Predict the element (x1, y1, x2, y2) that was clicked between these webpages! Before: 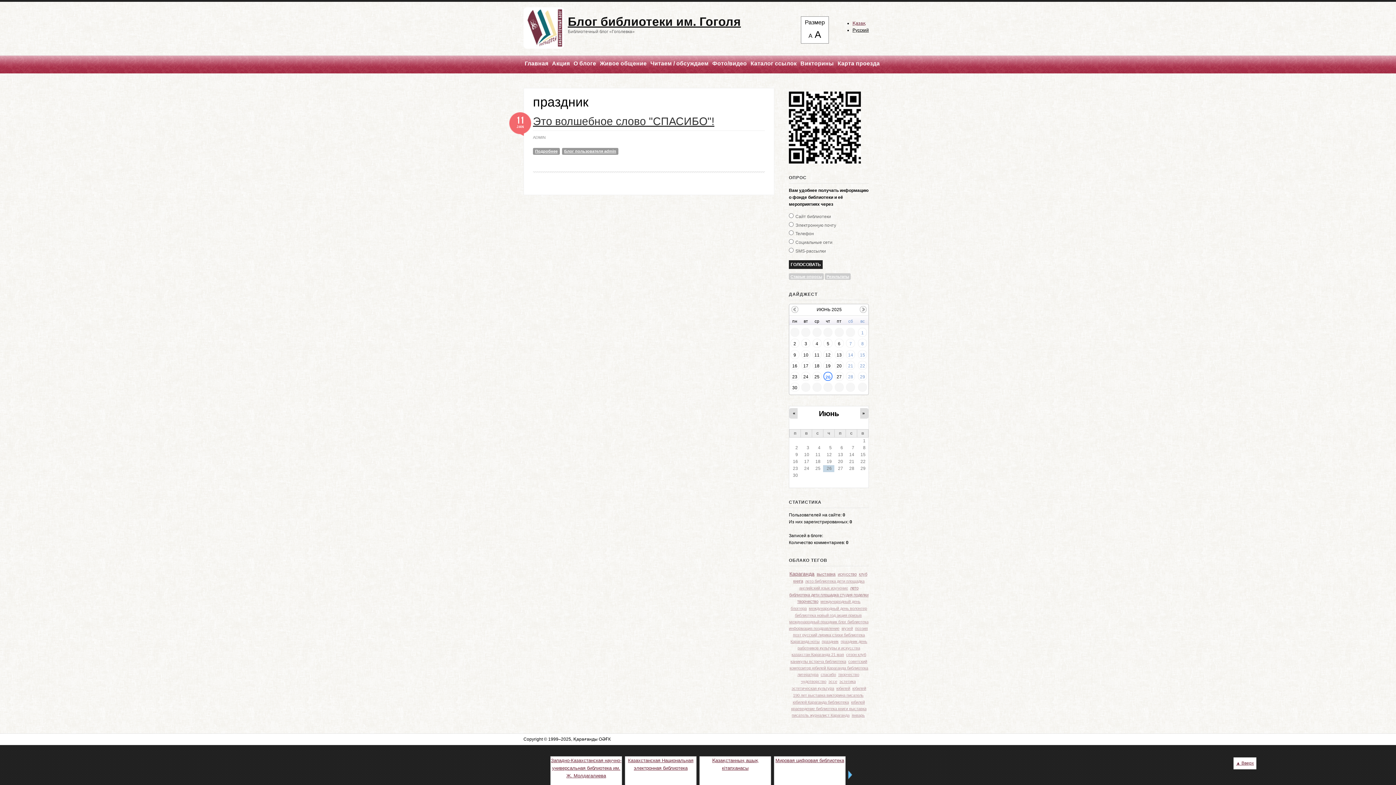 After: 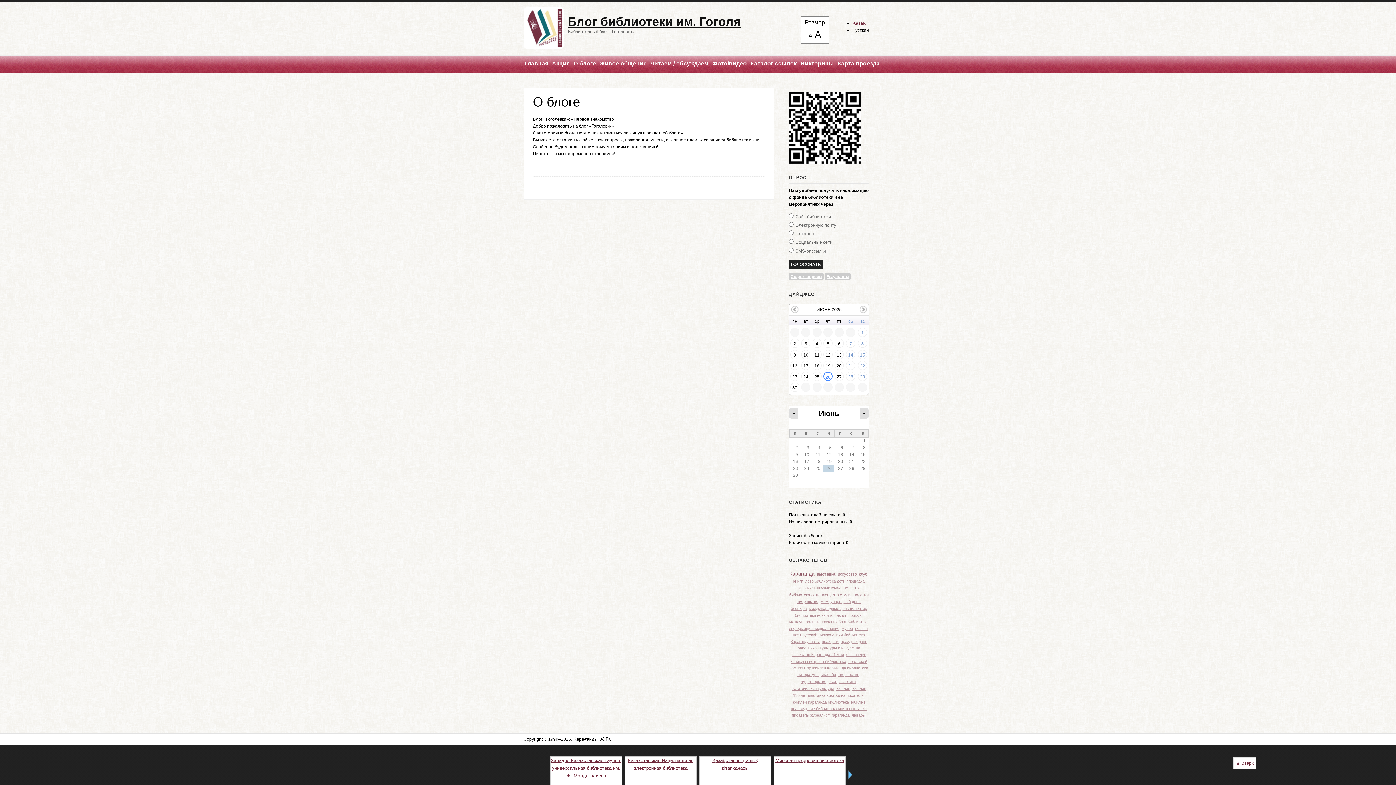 Action: label: О блоге bbox: (573, 60, 596, 66)